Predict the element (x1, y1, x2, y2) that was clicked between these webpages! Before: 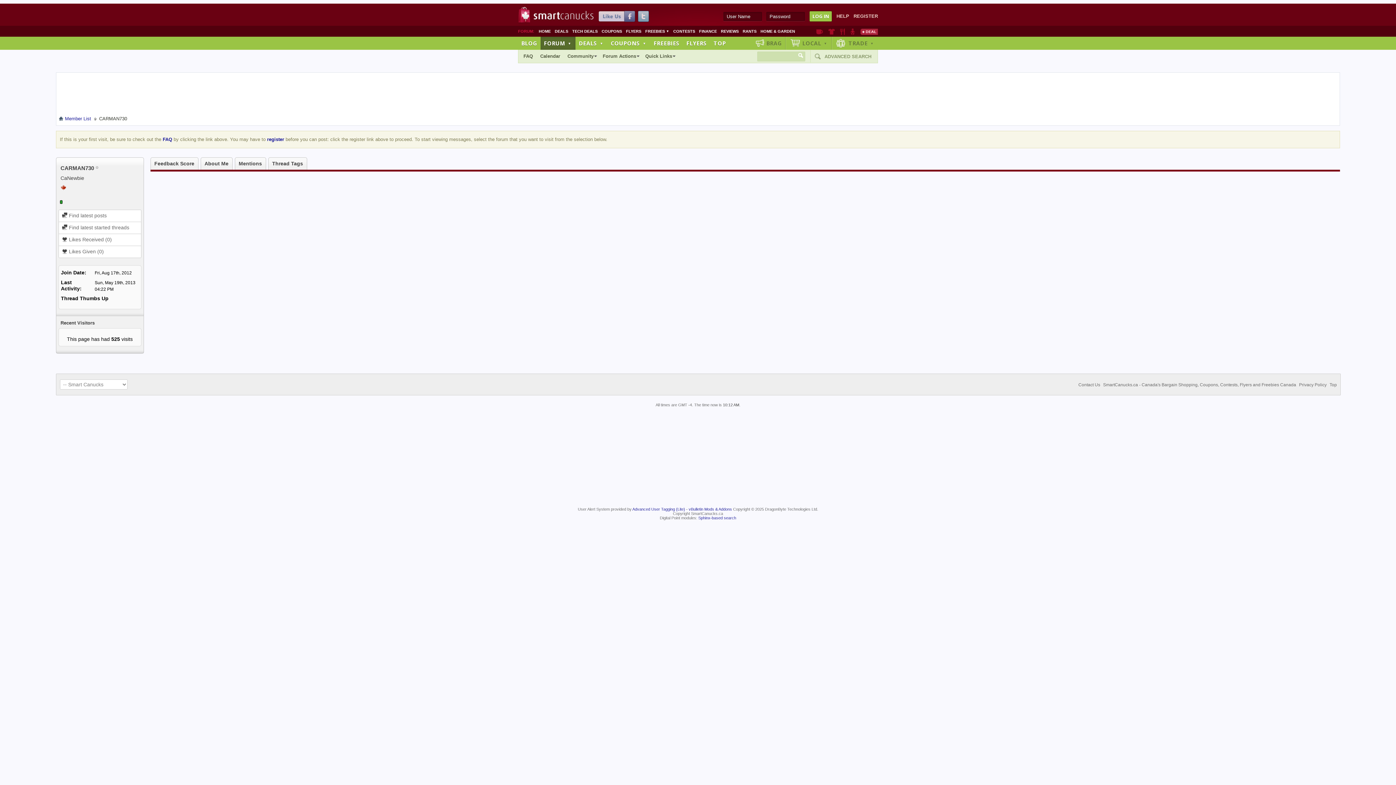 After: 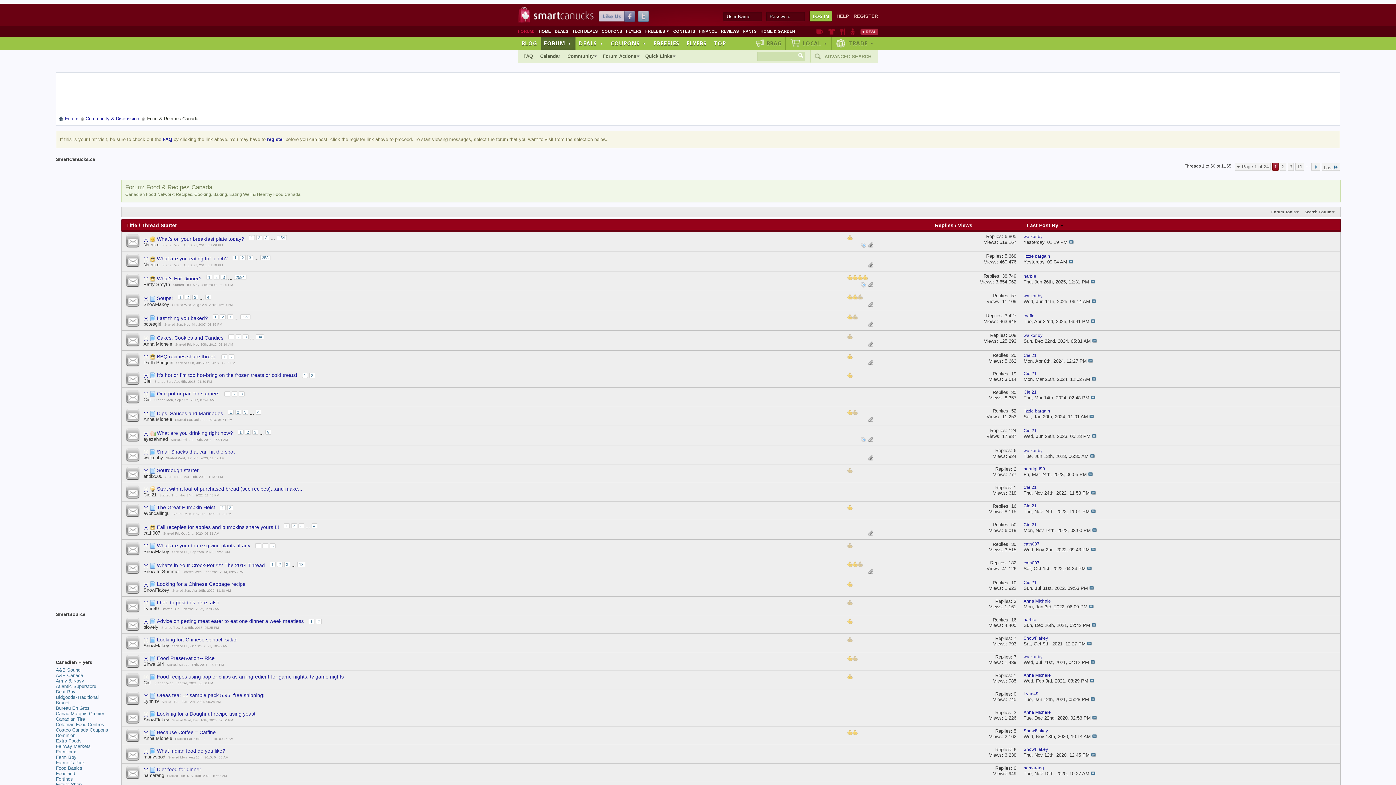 Action: bbox: (840, 28, 845, 34)